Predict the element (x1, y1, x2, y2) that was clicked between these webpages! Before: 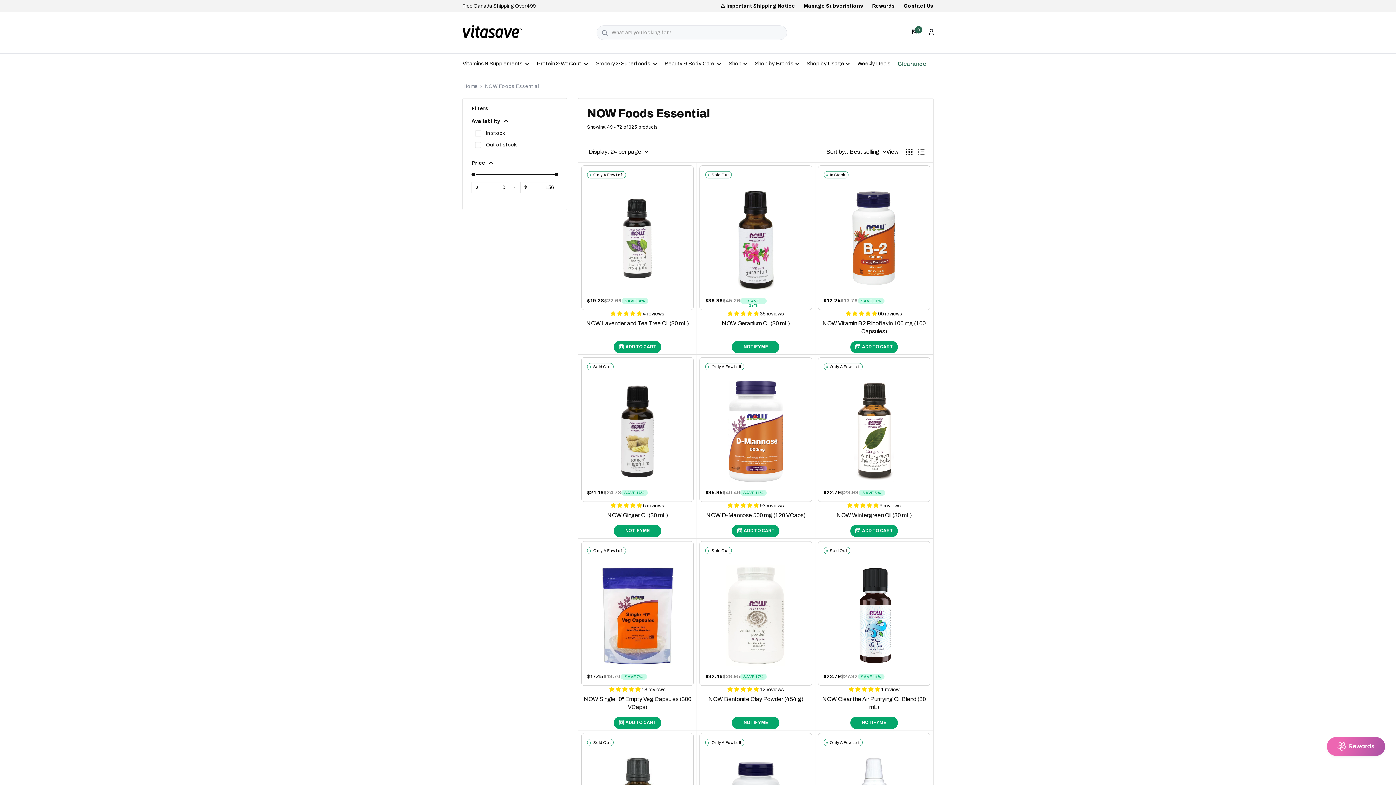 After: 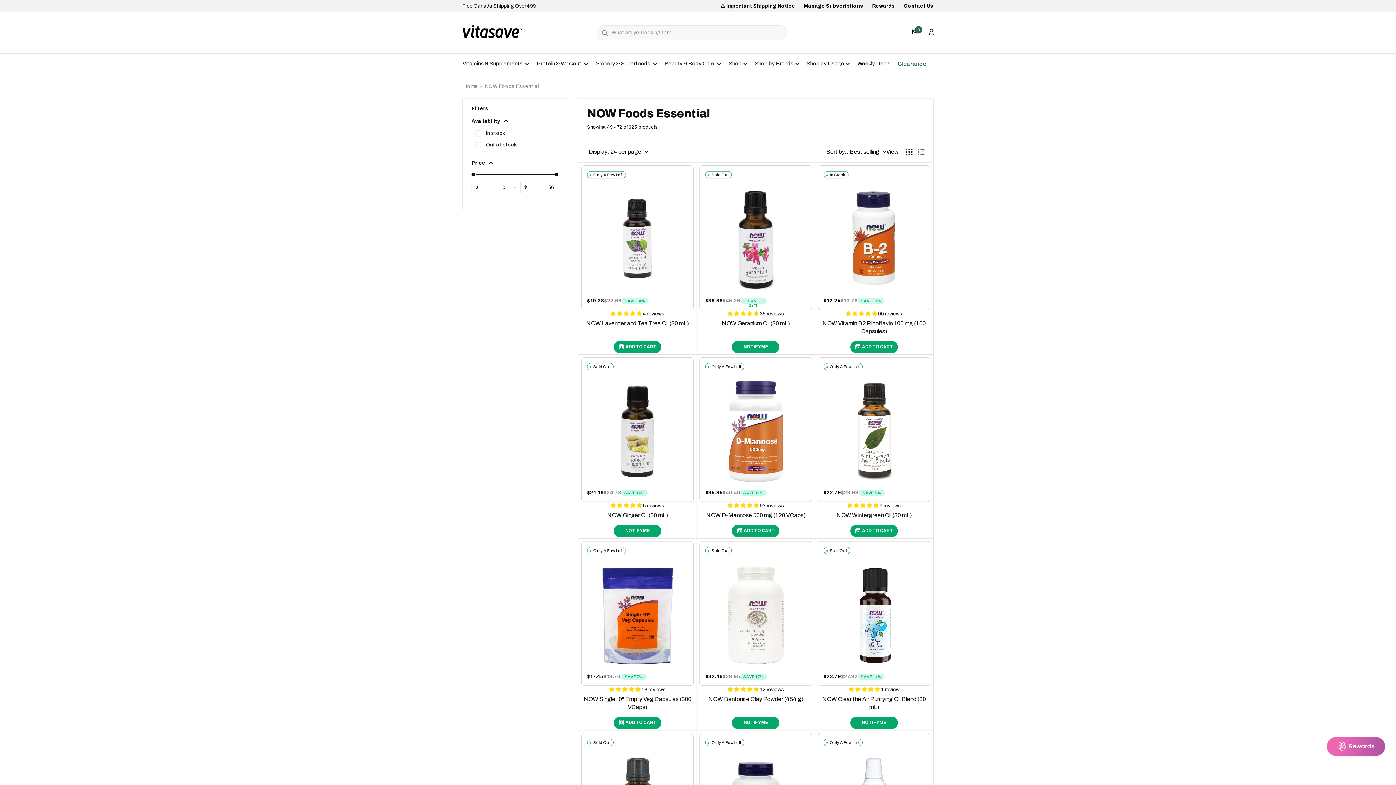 Action: bbox: (845, 311, 878, 316) label: 5.00 stars